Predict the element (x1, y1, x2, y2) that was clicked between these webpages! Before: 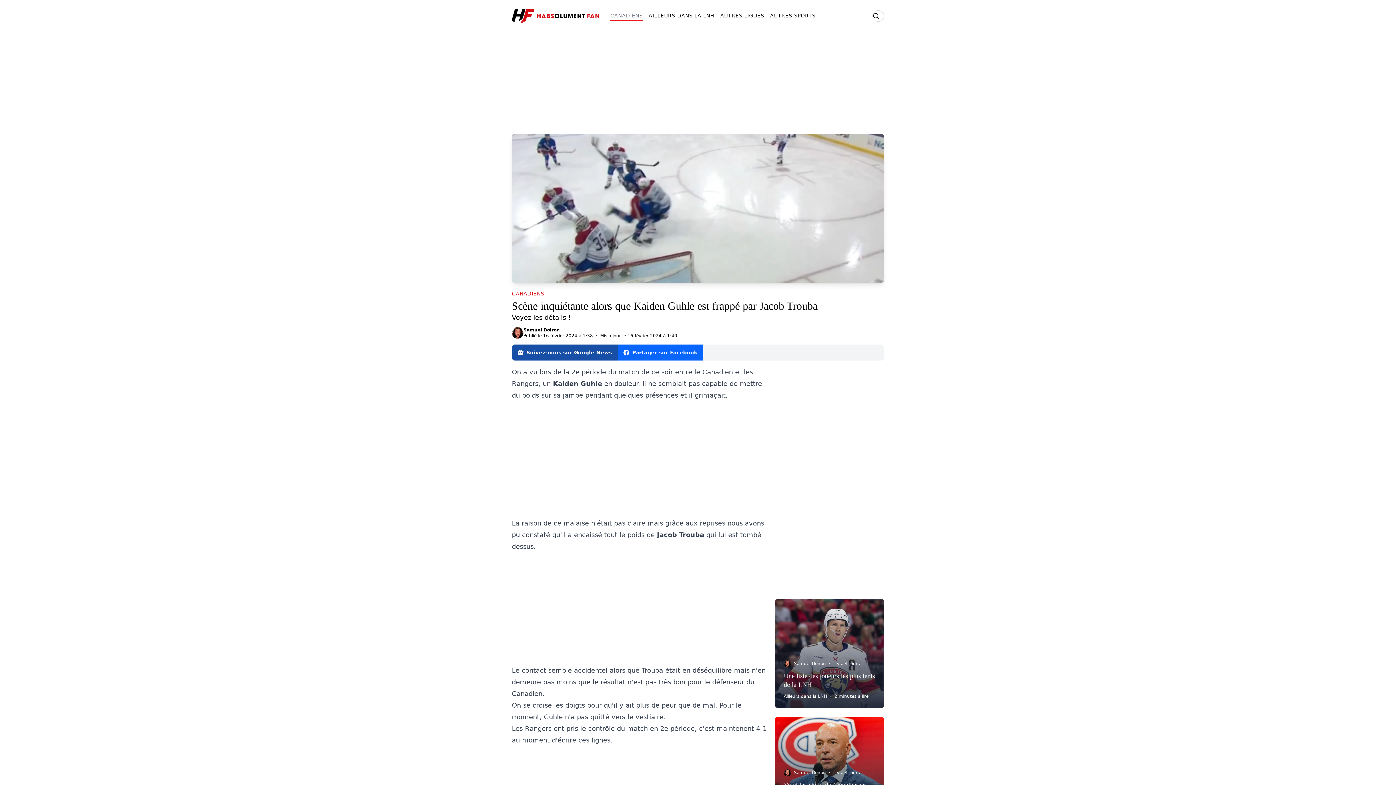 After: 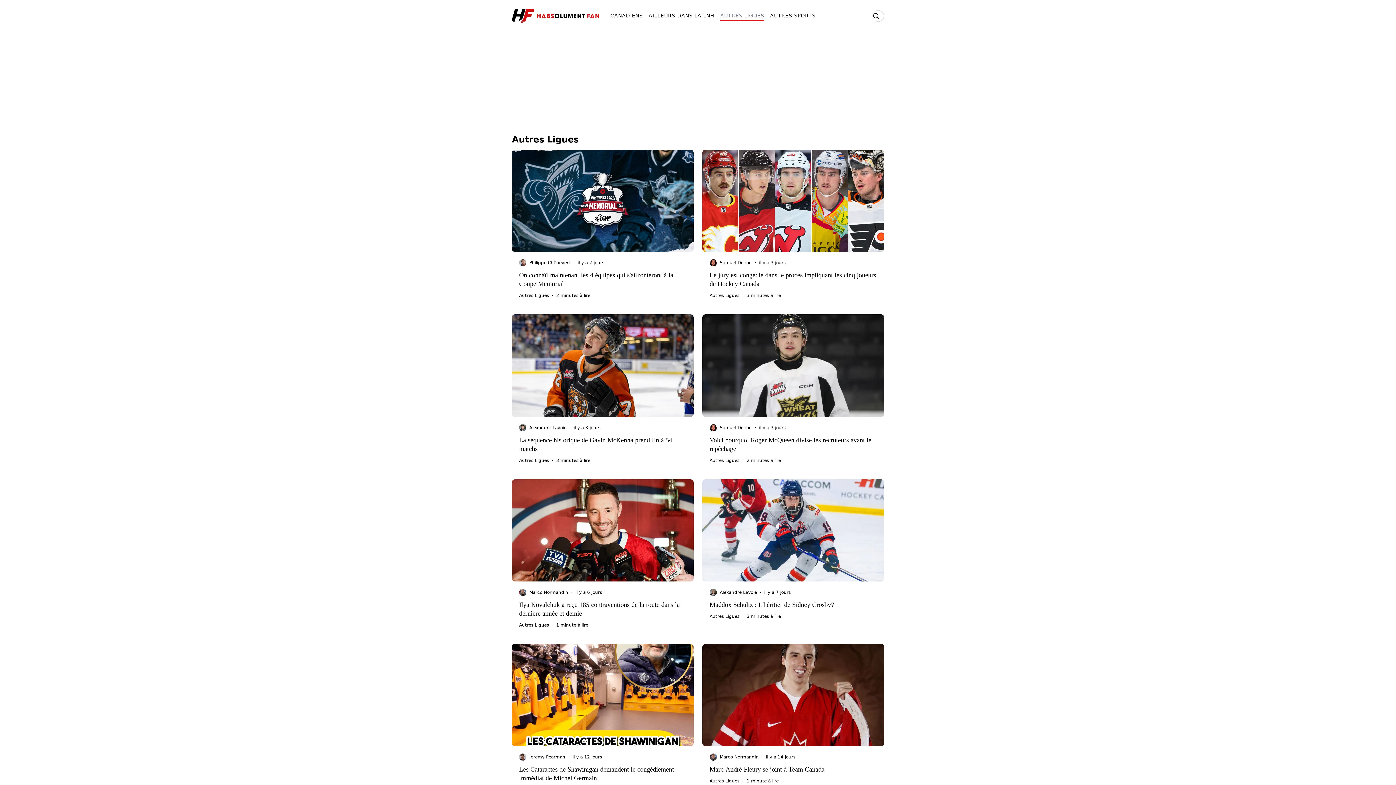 Action: label: AUTRES LIGUES bbox: (720, 12, 764, 20)